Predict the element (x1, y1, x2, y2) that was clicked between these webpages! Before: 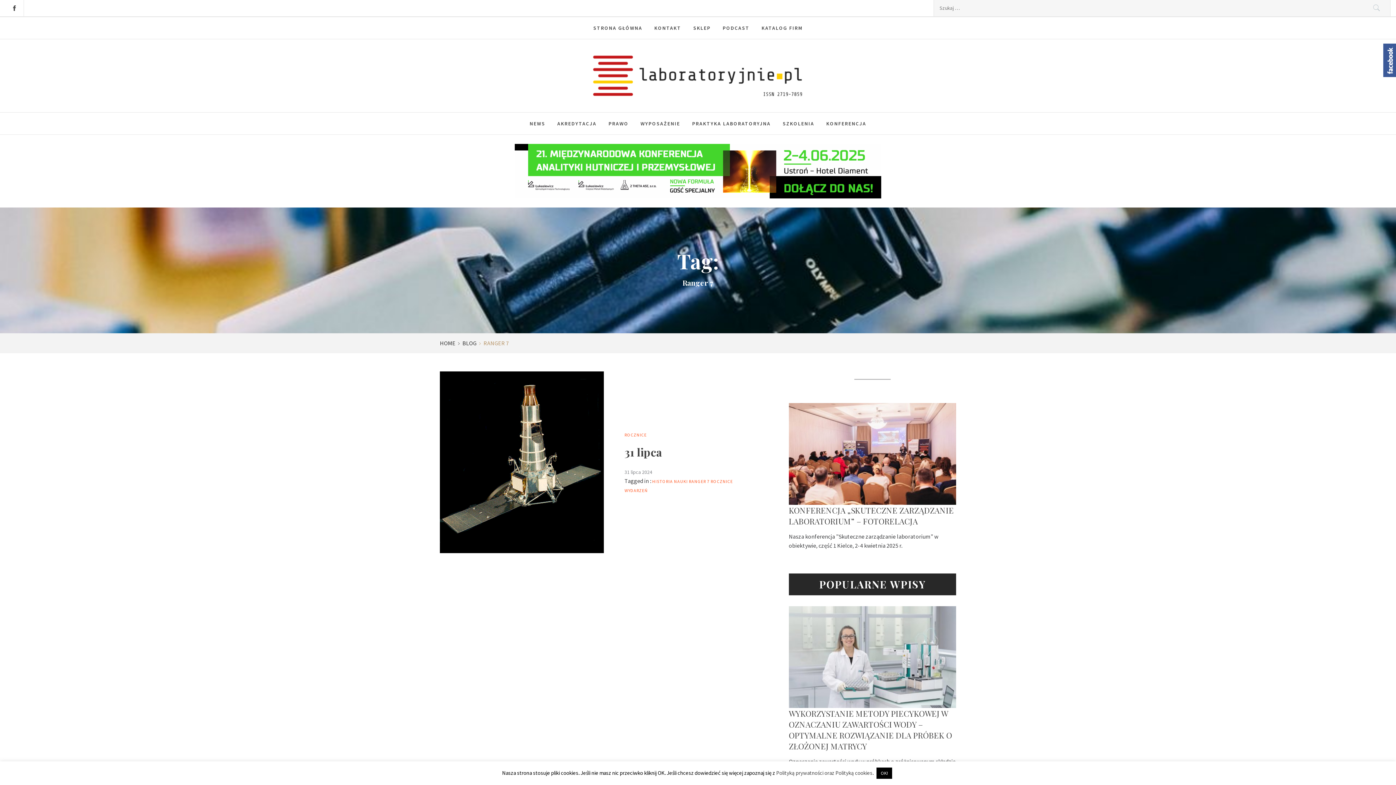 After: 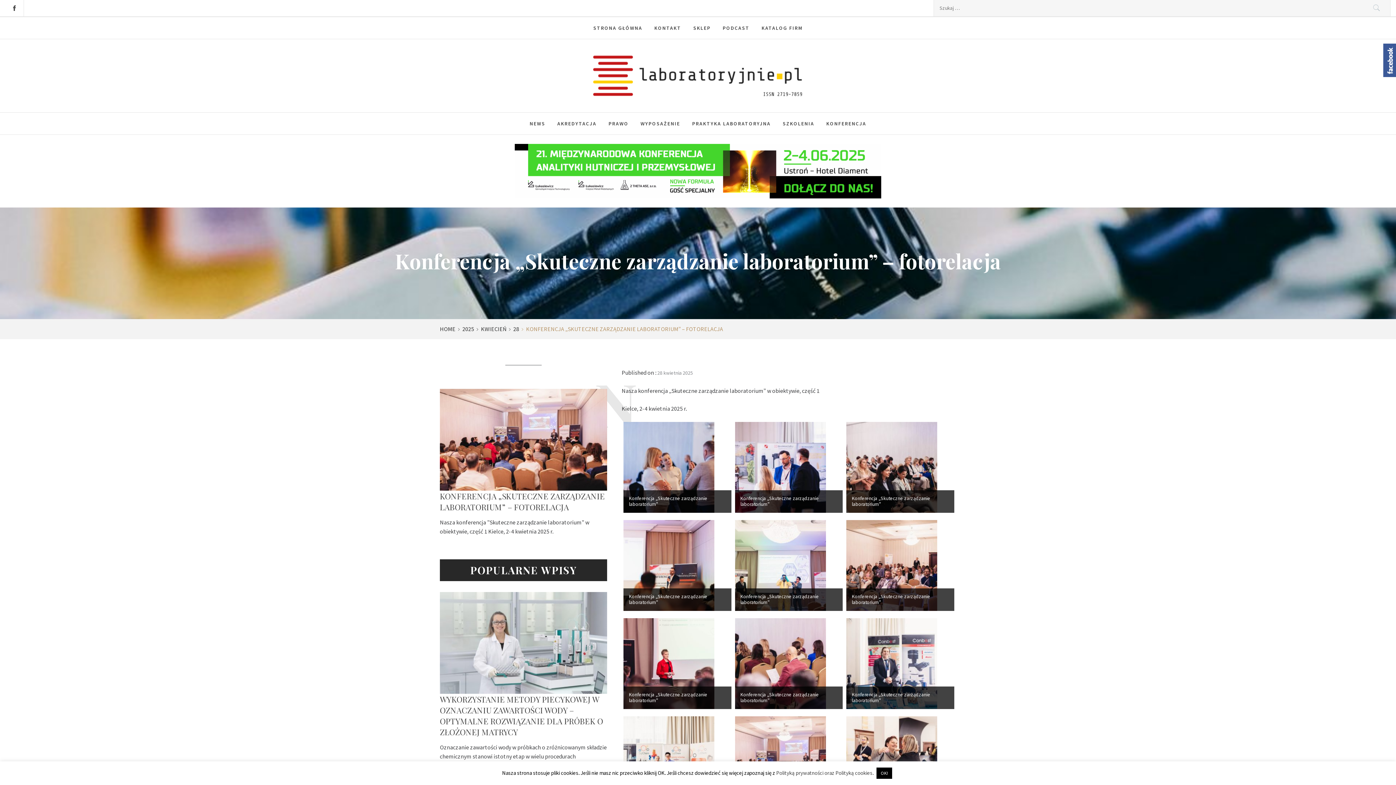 Action: bbox: (789, 505, 954, 526) label: KONFERENCJA „SKUTECZNE ZARZĄDZANIE LABORATORIUM” – FOTORELACJA